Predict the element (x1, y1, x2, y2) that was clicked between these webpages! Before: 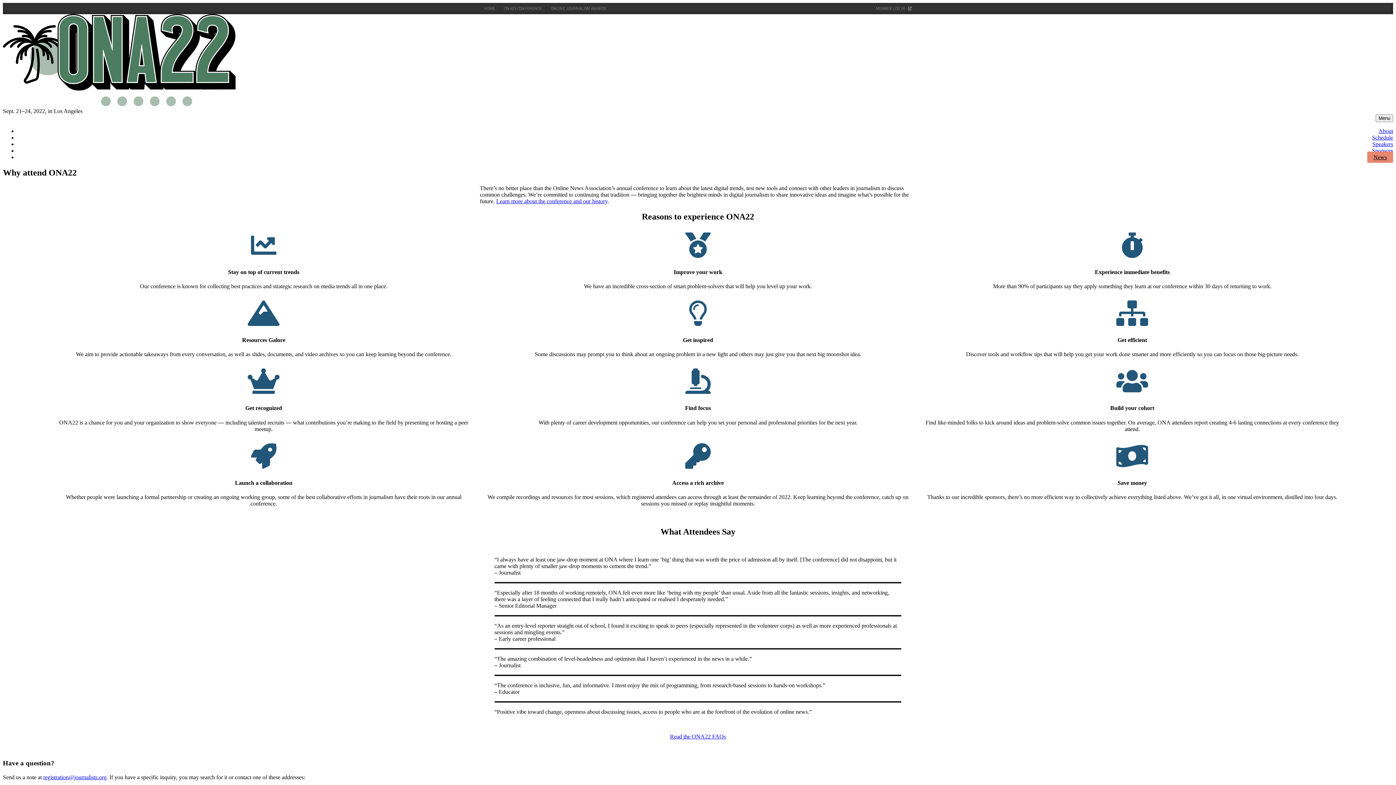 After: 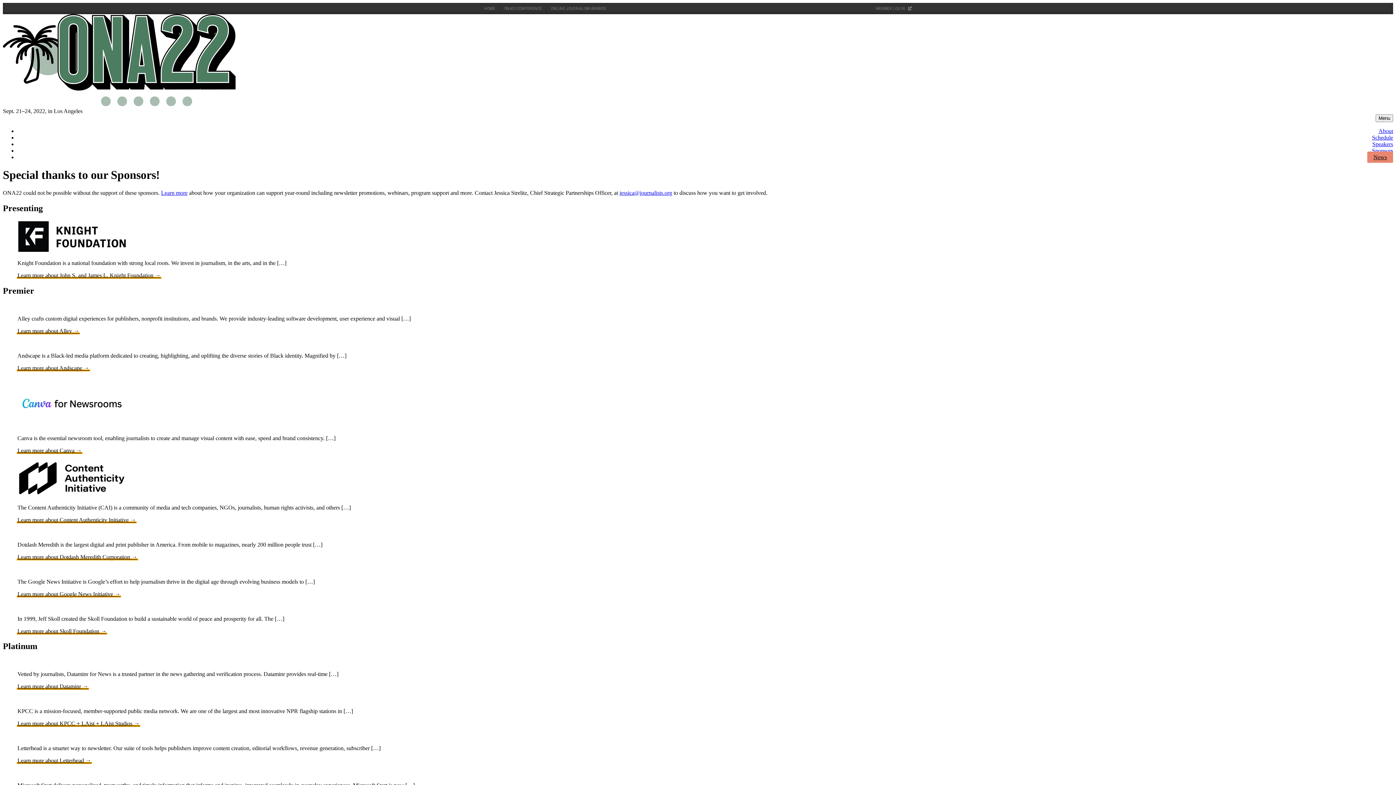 Action: bbox: (1372, 147, 1393, 153) label: Sponsors